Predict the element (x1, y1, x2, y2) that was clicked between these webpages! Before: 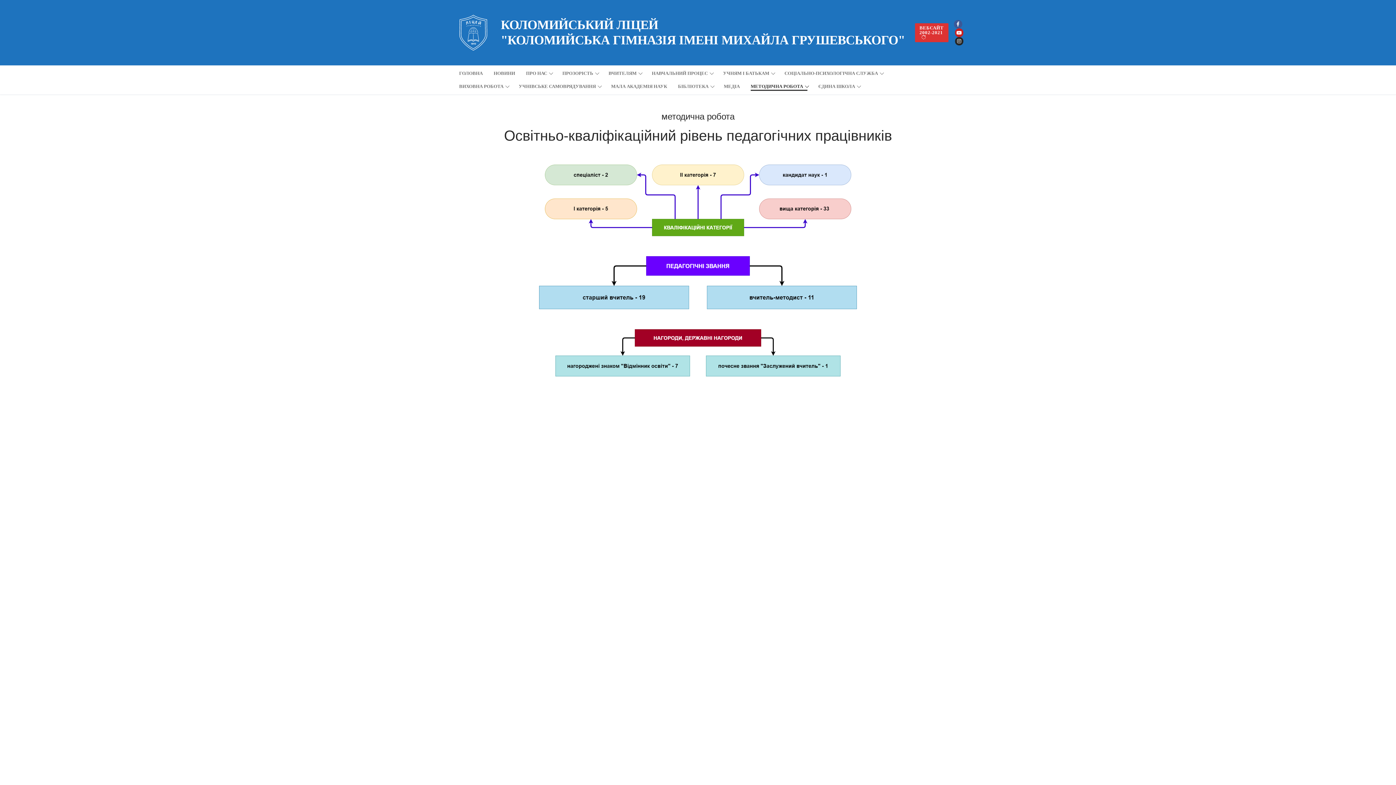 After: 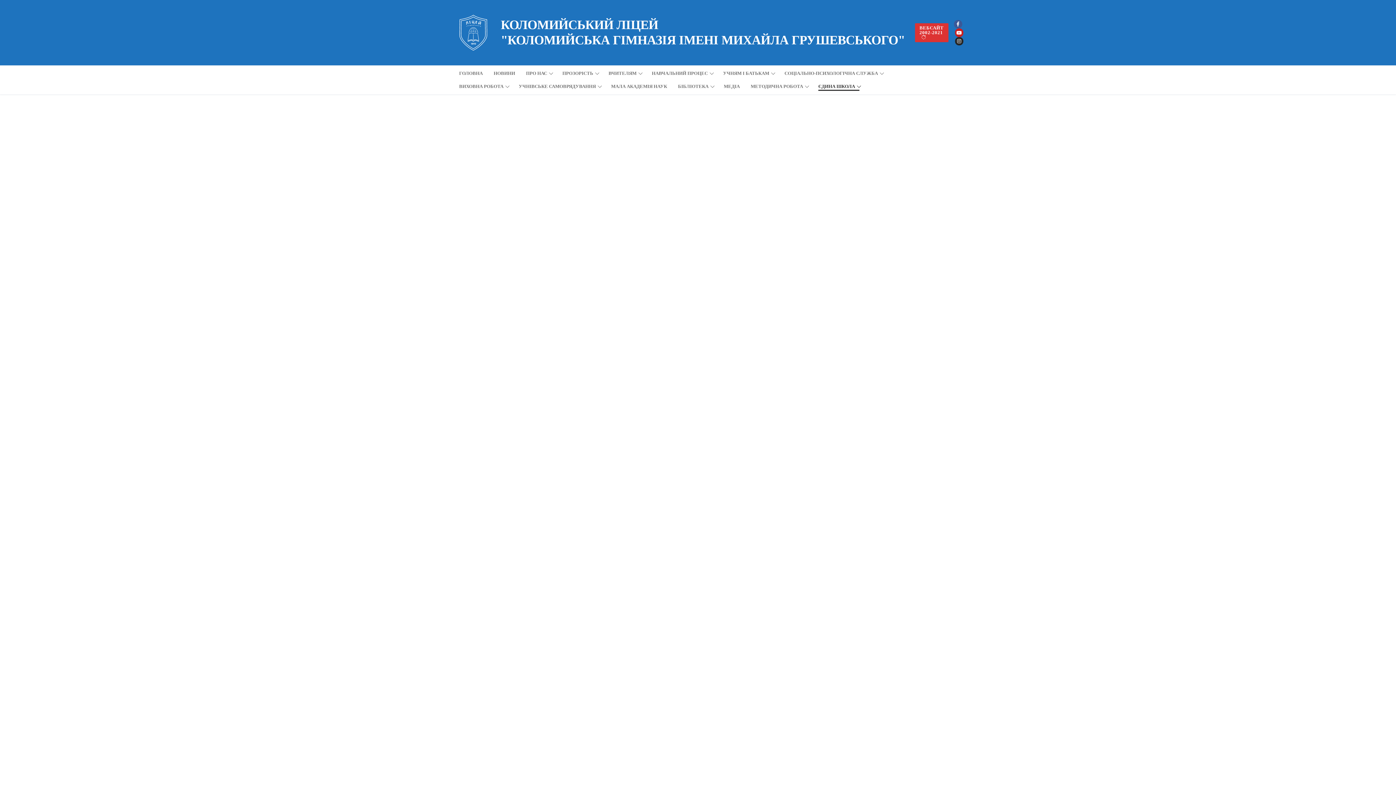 Action: bbox: (813, 80, 864, 93) label: ЄДИНА ШКОЛА
 